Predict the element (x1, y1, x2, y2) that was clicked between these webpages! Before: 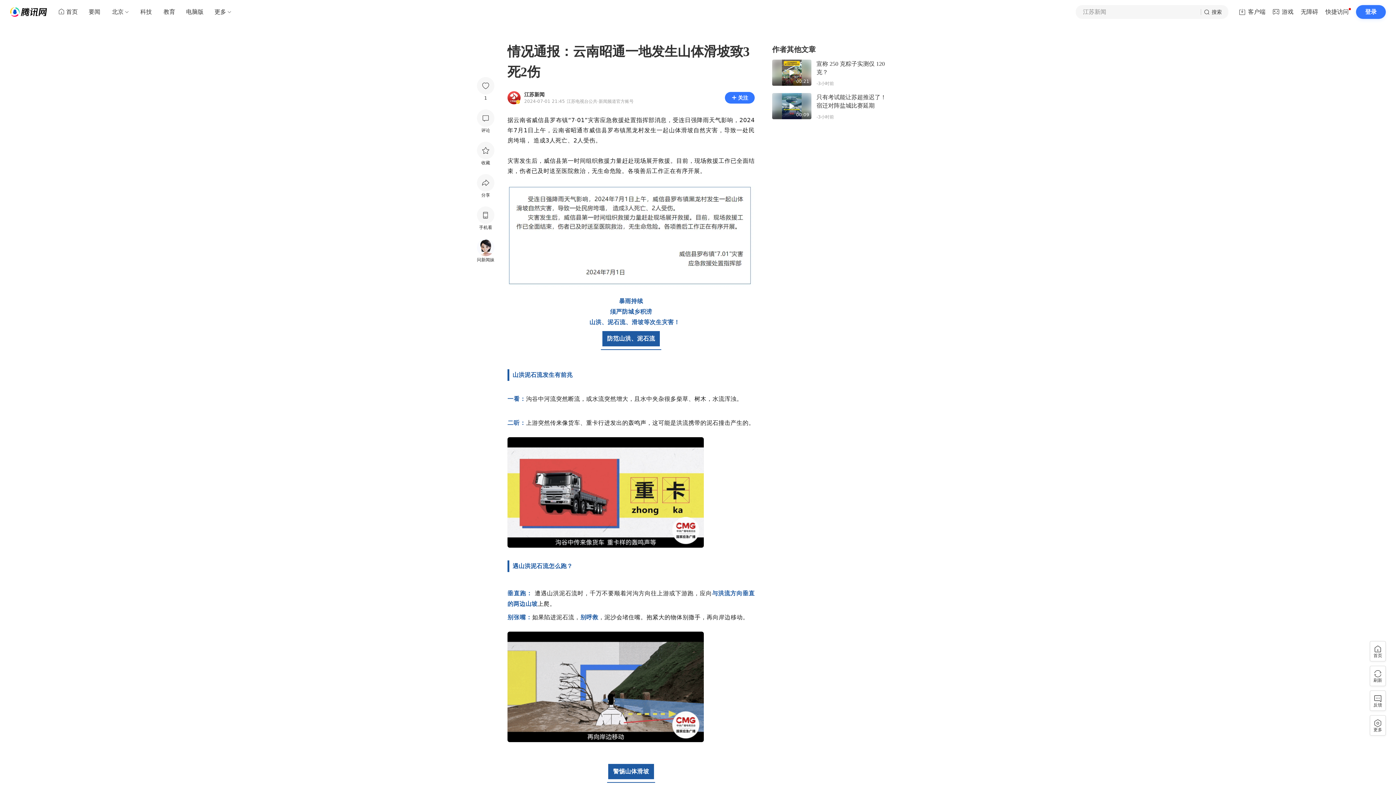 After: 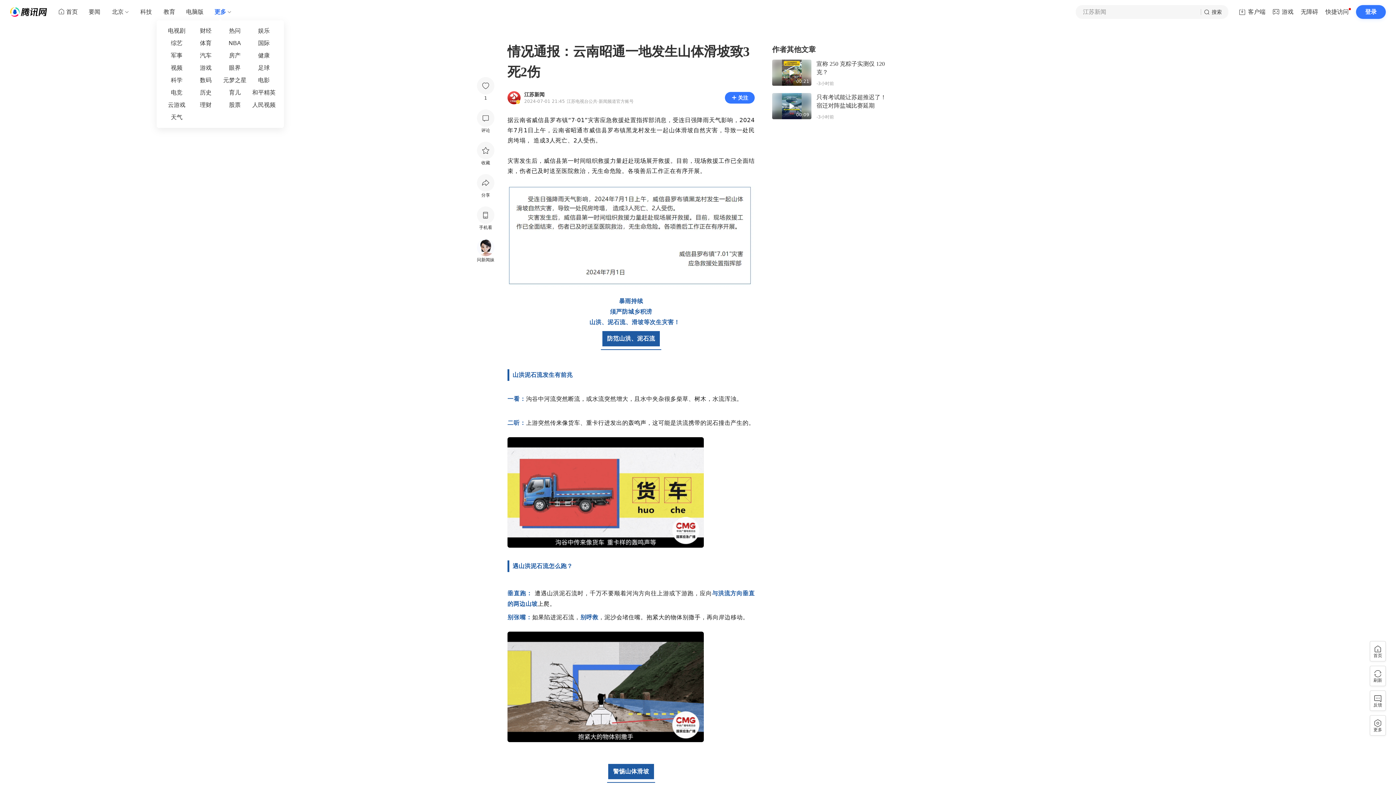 Action: bbox: (208, 5, 232, 18) label: 更多